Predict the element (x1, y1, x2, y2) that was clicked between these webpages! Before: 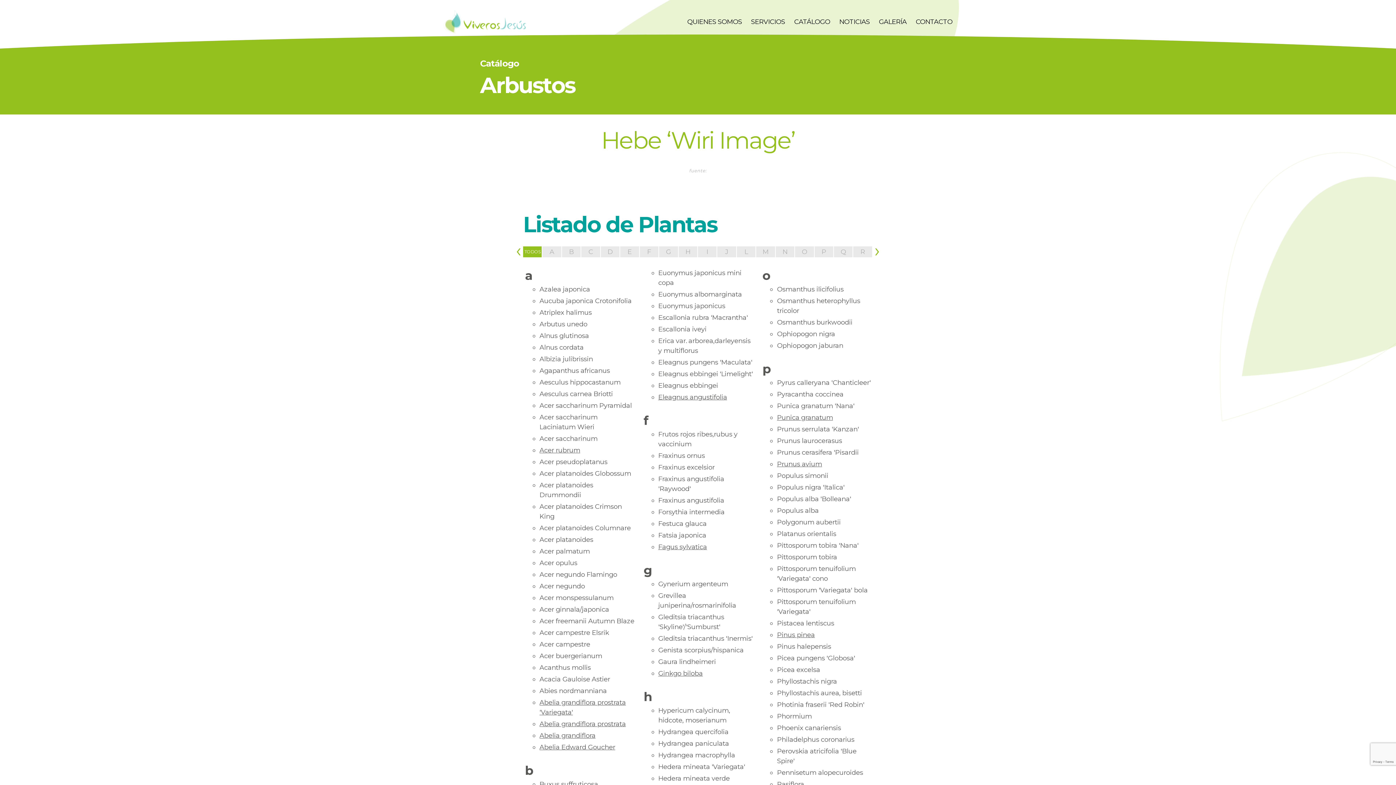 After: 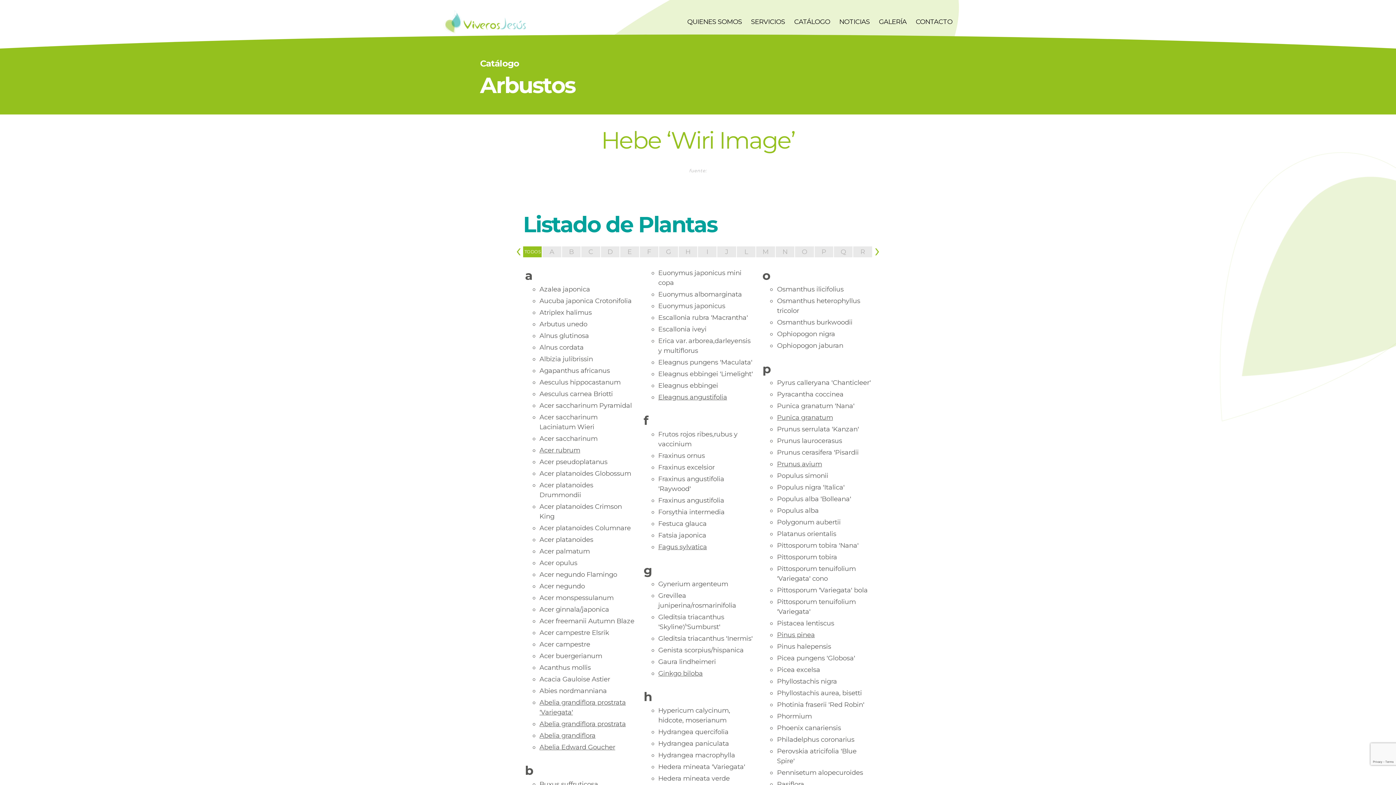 Action: bbox: (777, 654, 855, 662) label: Picea pungens 'Globosa'